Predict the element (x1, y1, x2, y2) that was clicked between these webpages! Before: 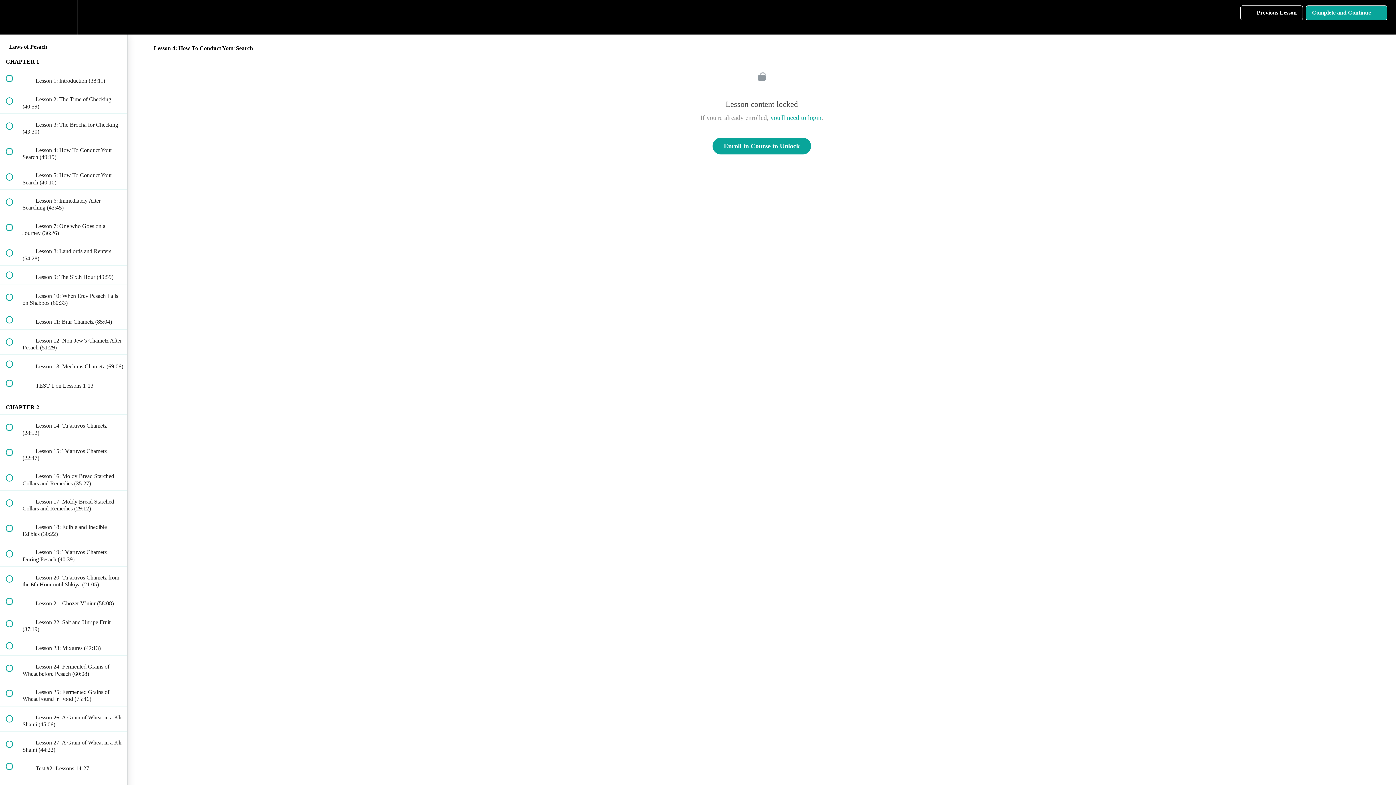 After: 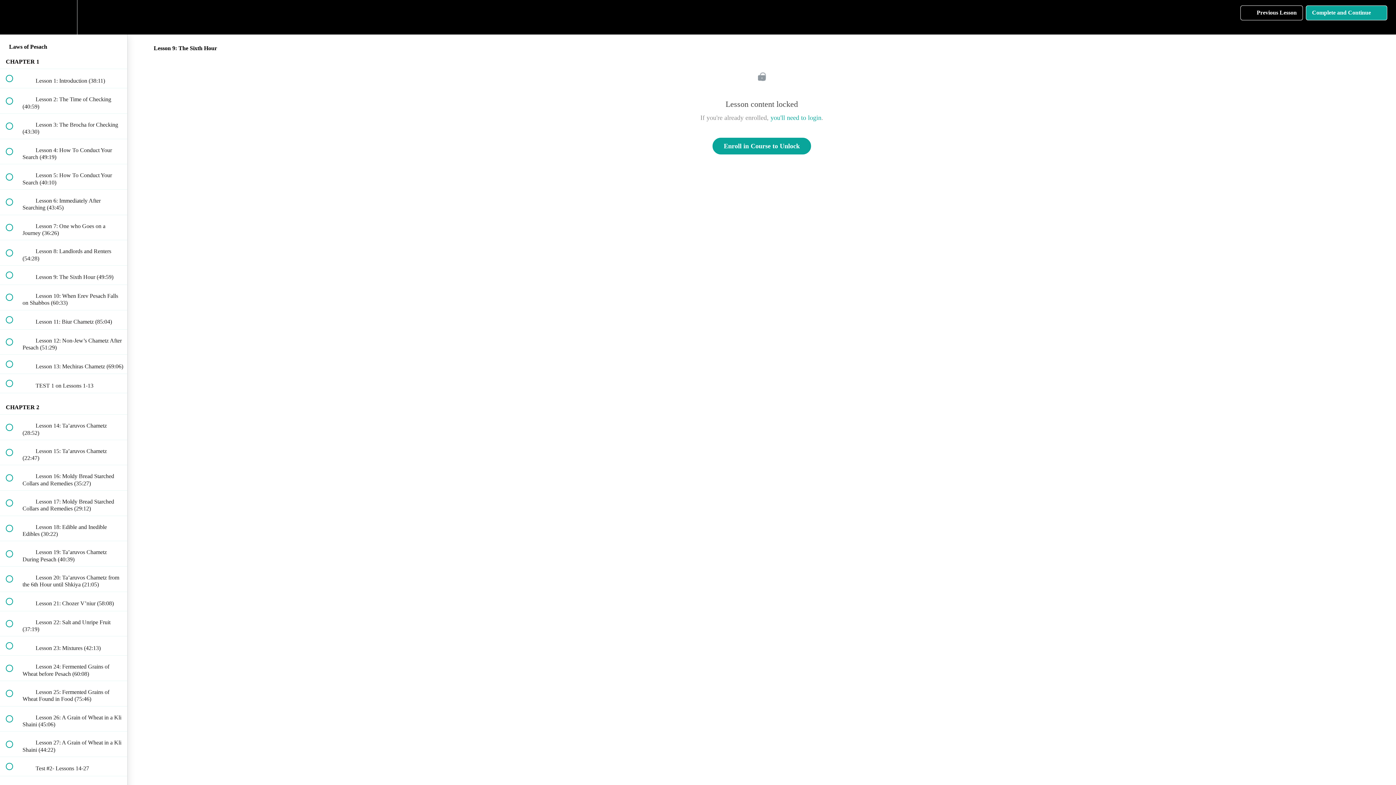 Action: label:  
 Lesson 9: The Sixth Hour (49:59) bbox: (0, 265, 127, 284)